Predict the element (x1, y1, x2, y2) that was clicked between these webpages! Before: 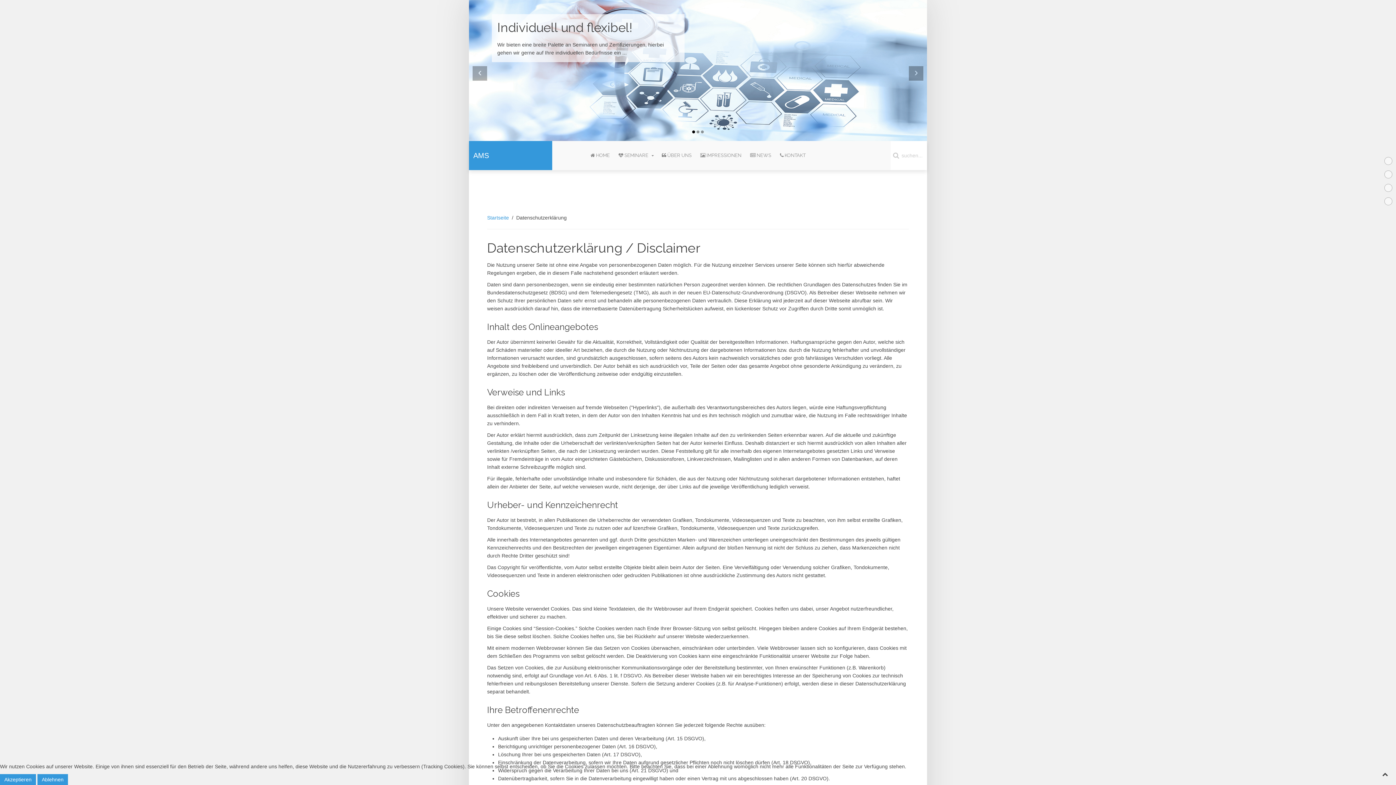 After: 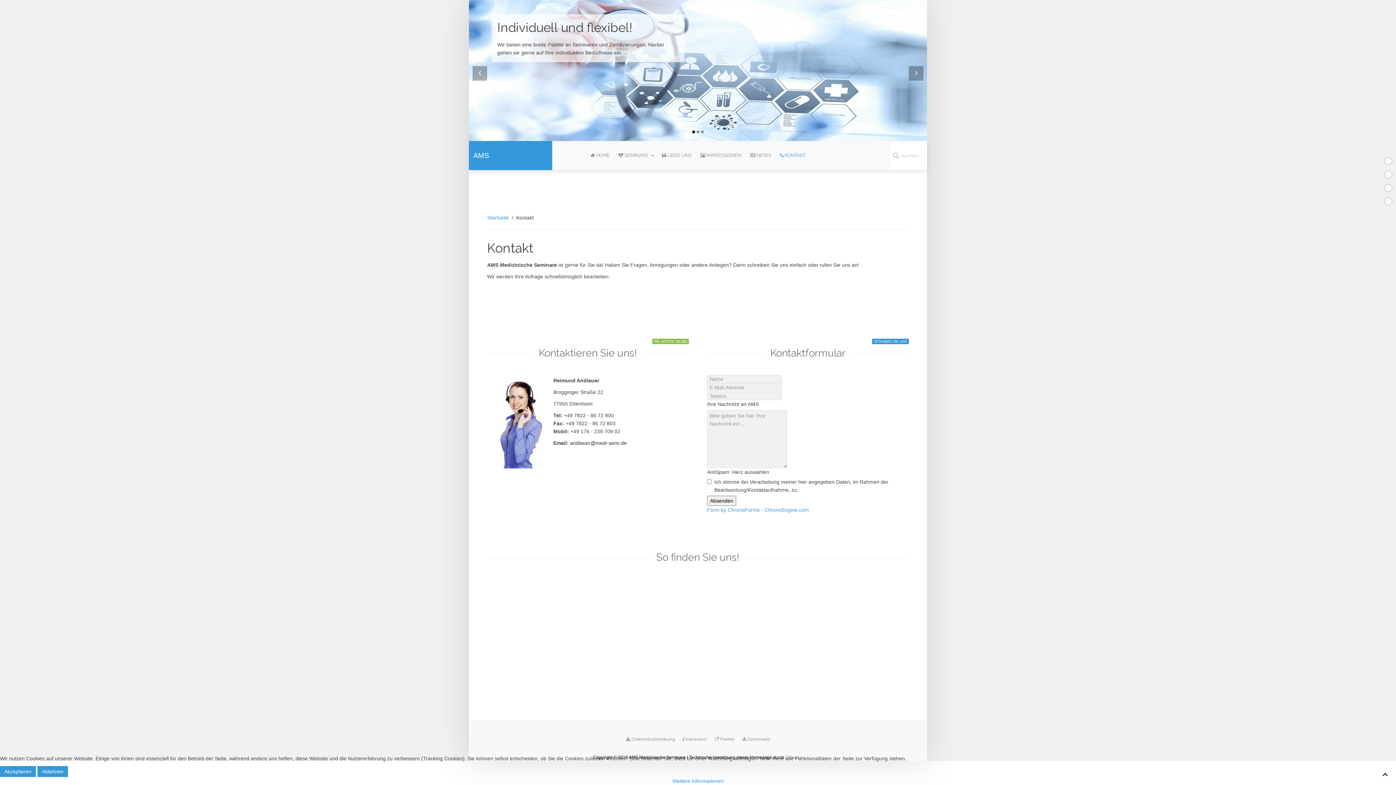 Action: bbox: (775, 140, 810, 170) label:  KONTAKT